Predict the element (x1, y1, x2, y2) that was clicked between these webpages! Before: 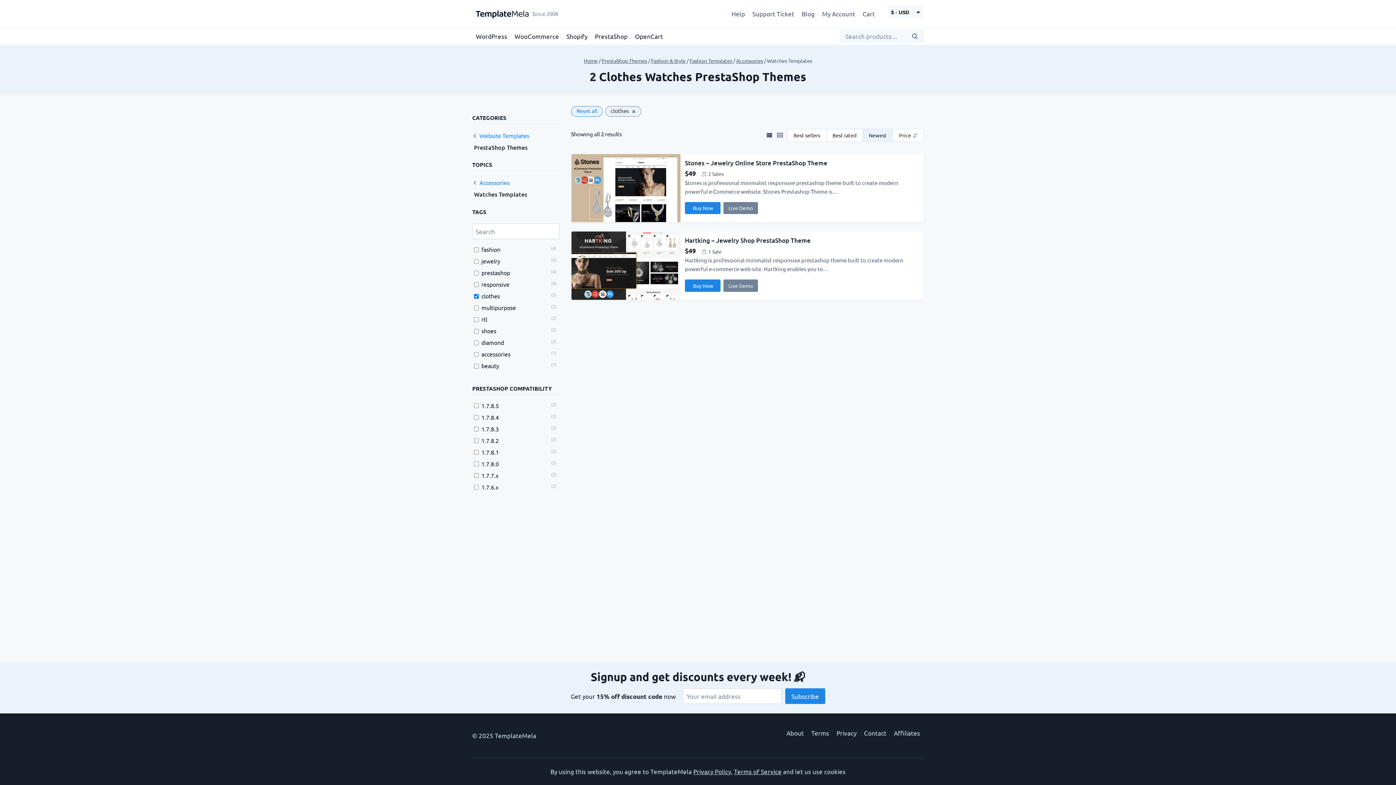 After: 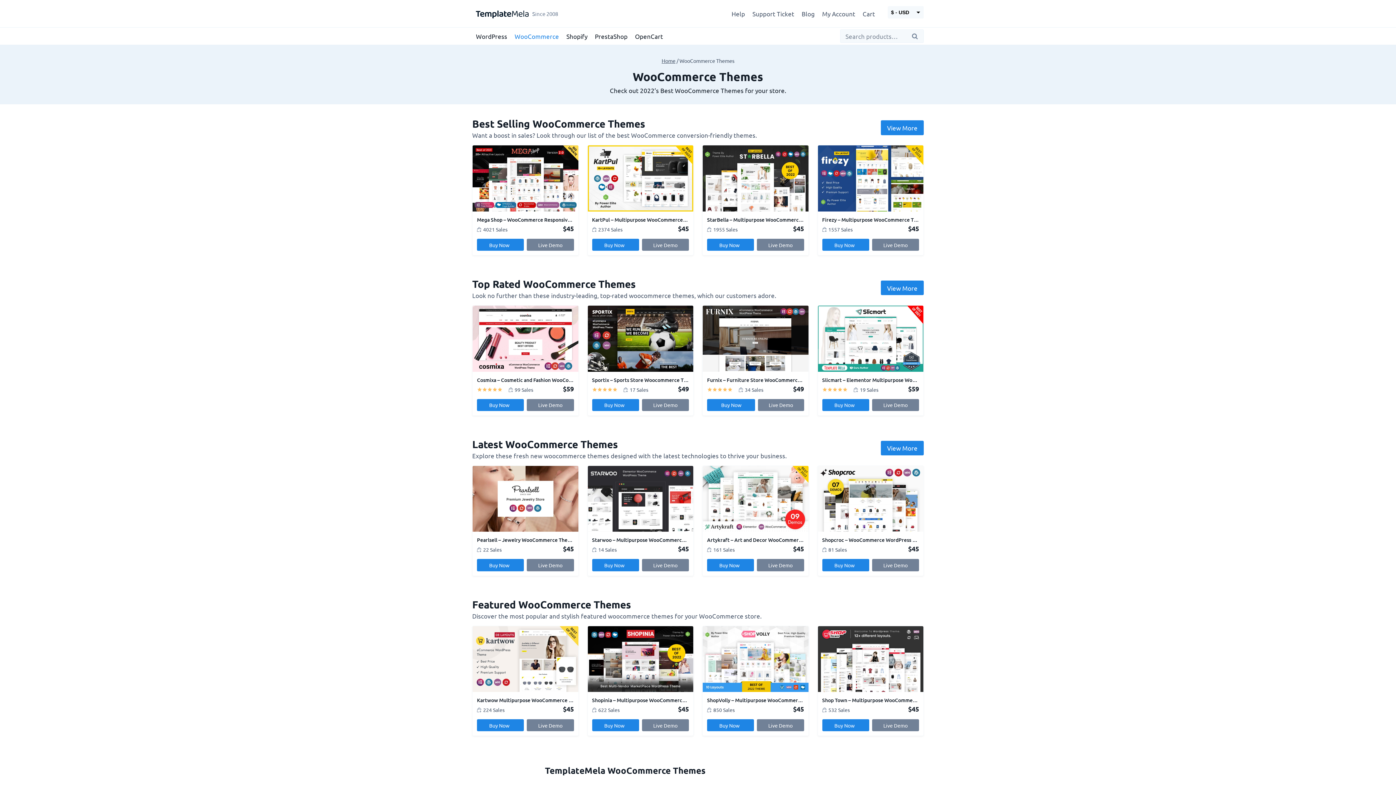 Action: bbox: (511, 27, 562, 44) label: WooCommerce